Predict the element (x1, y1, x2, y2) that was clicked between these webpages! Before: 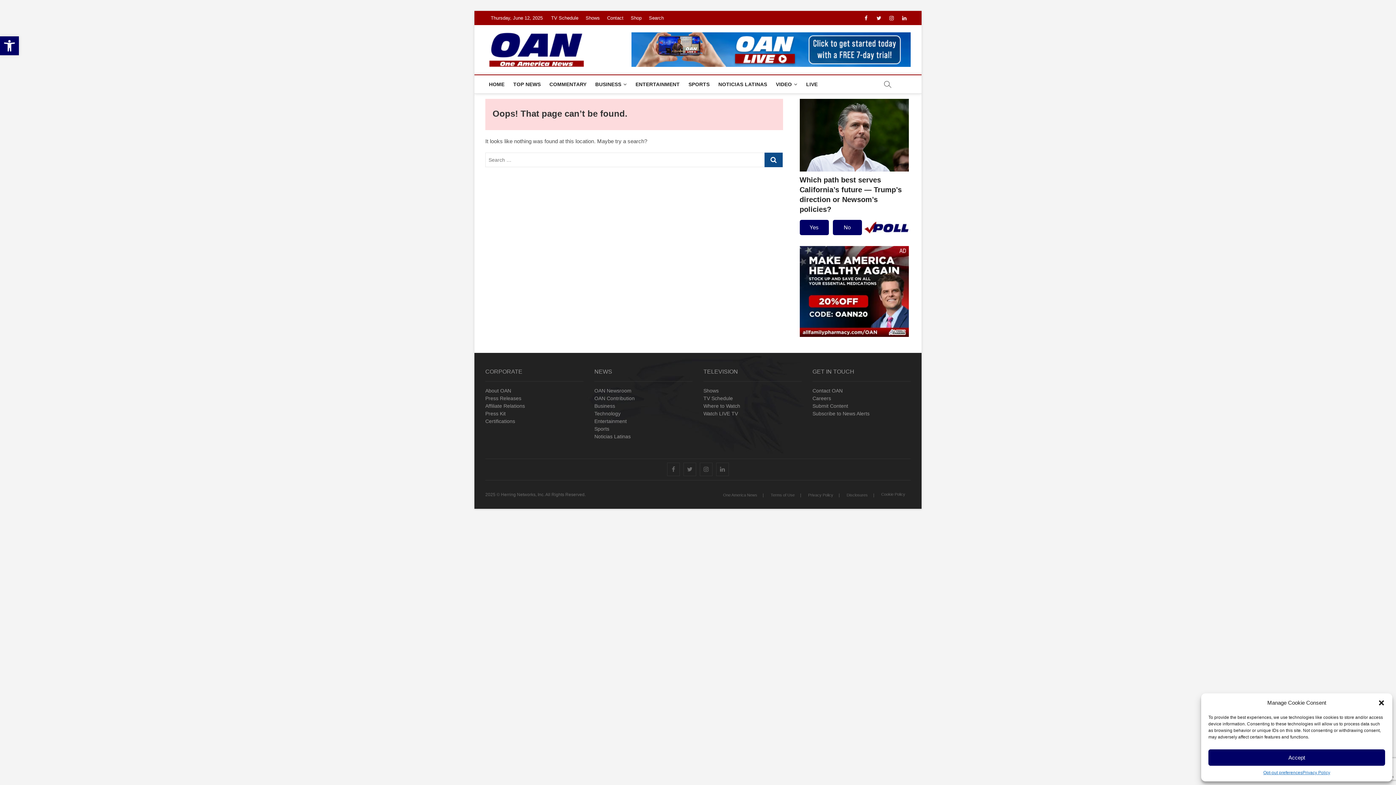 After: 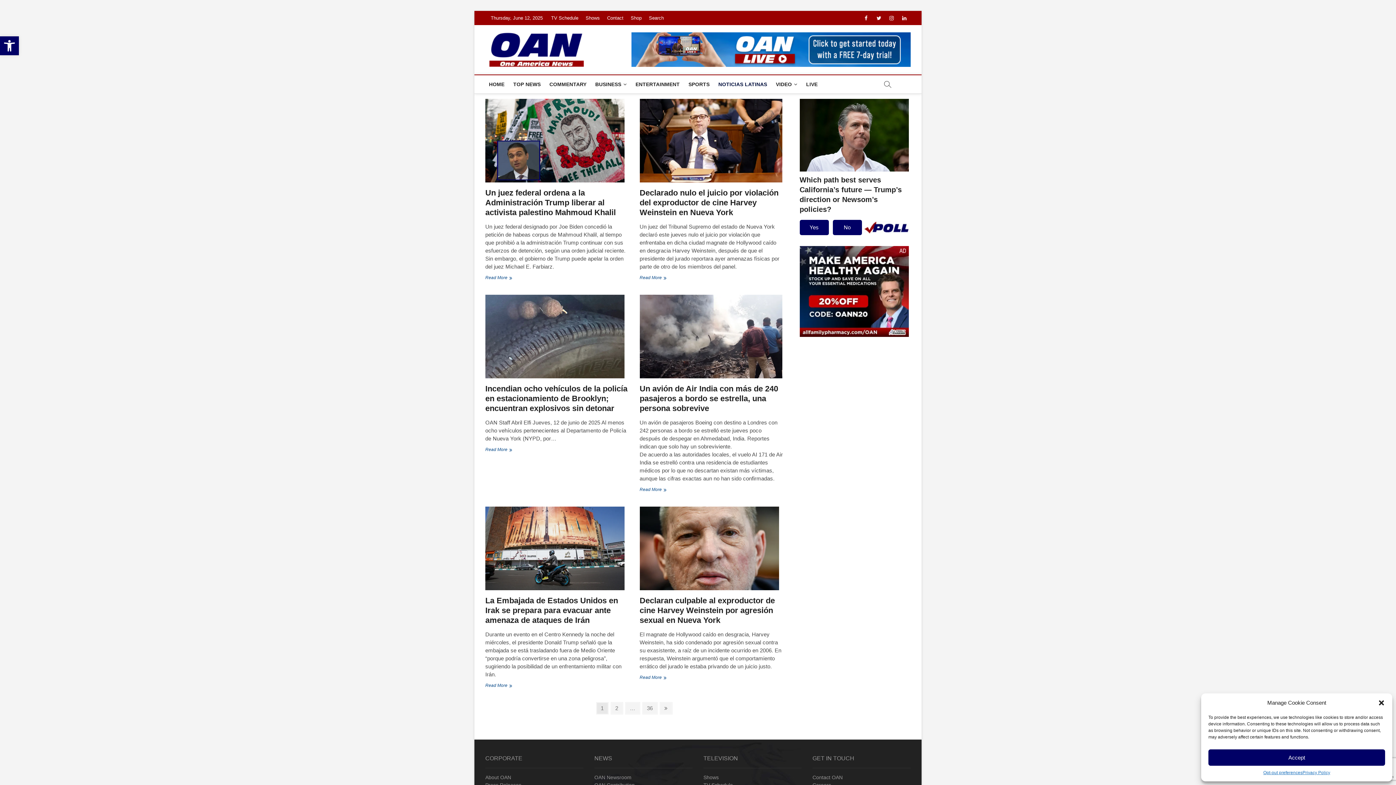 Action: bbox: (594, 433, 692, 440) label: Noticias Latinas